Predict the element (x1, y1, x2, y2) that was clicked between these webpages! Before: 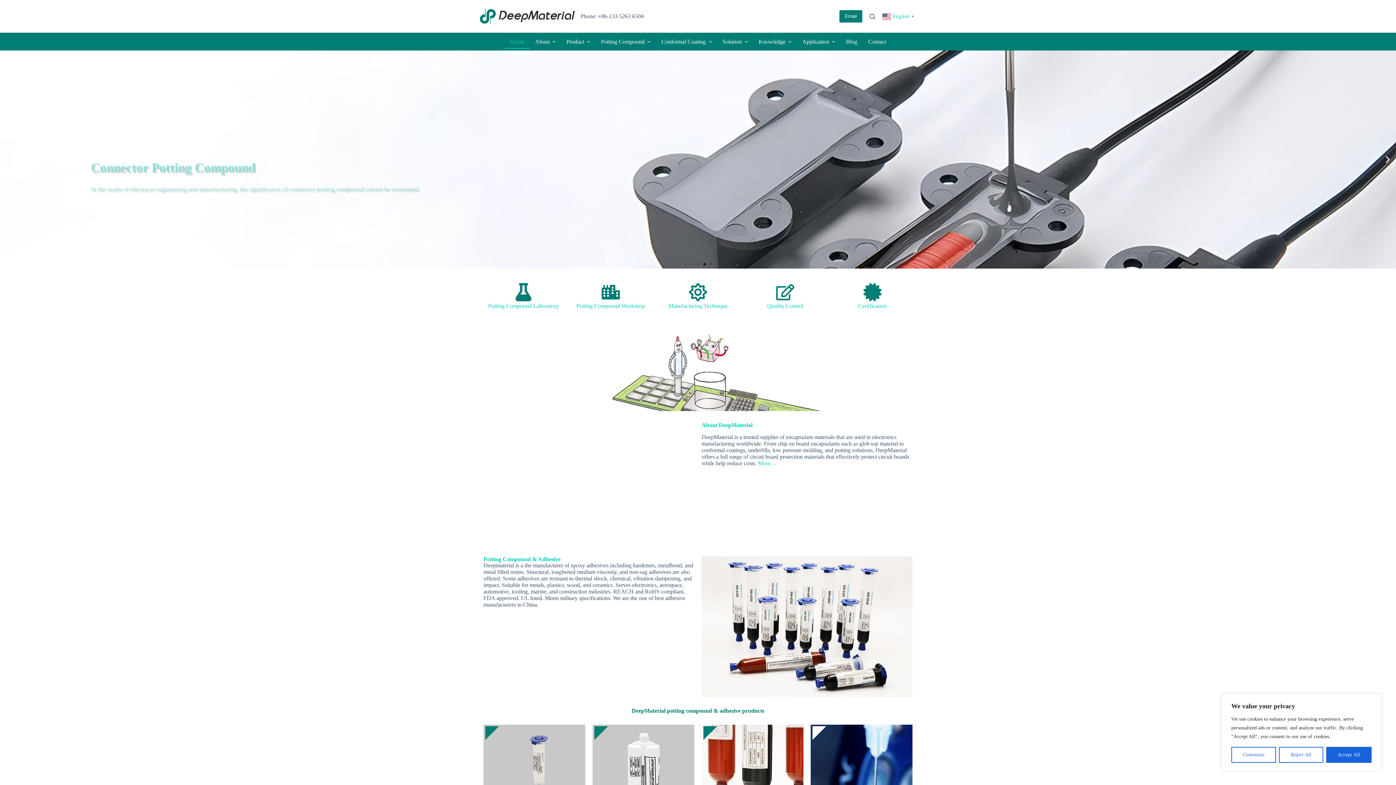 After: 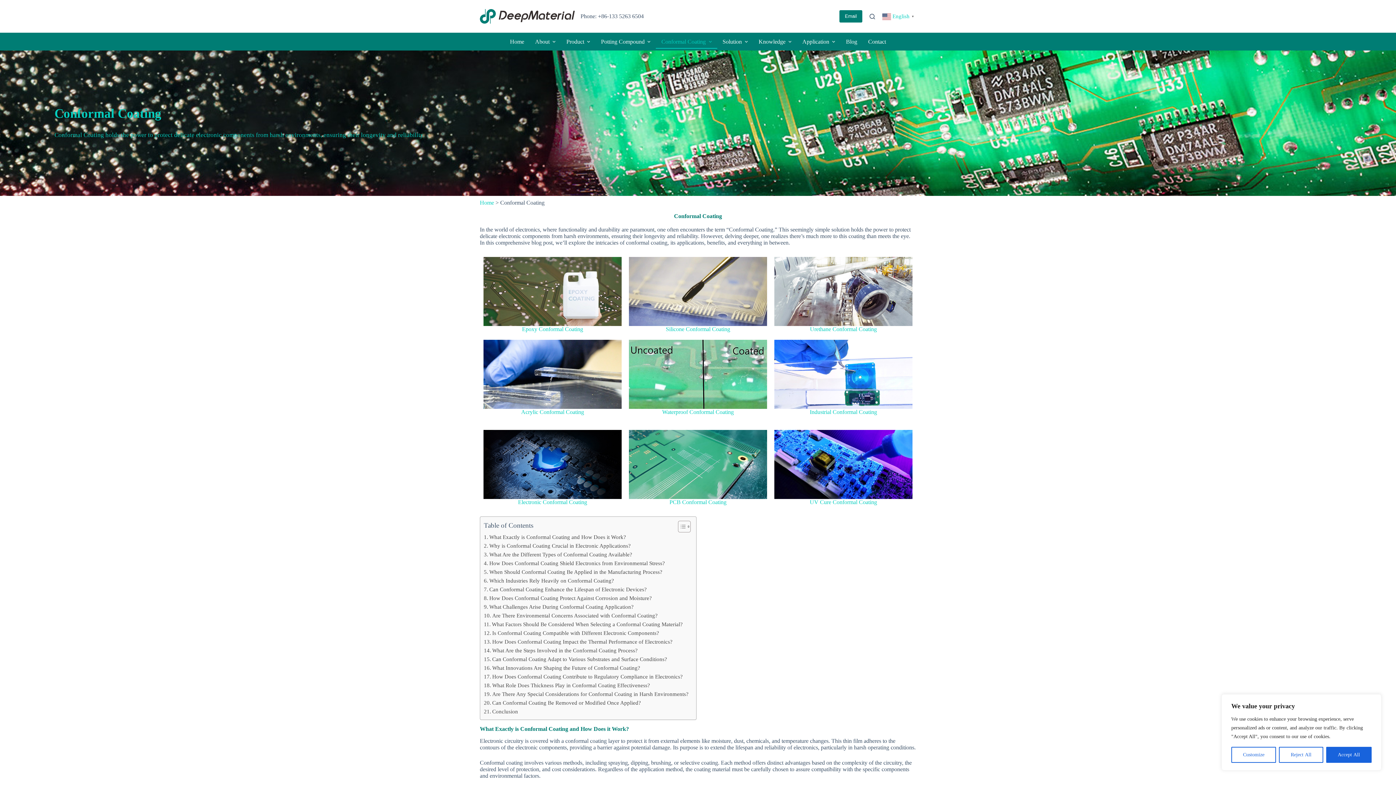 Action: label: Conformal Coating bbox: (656, 34, 717, 48)